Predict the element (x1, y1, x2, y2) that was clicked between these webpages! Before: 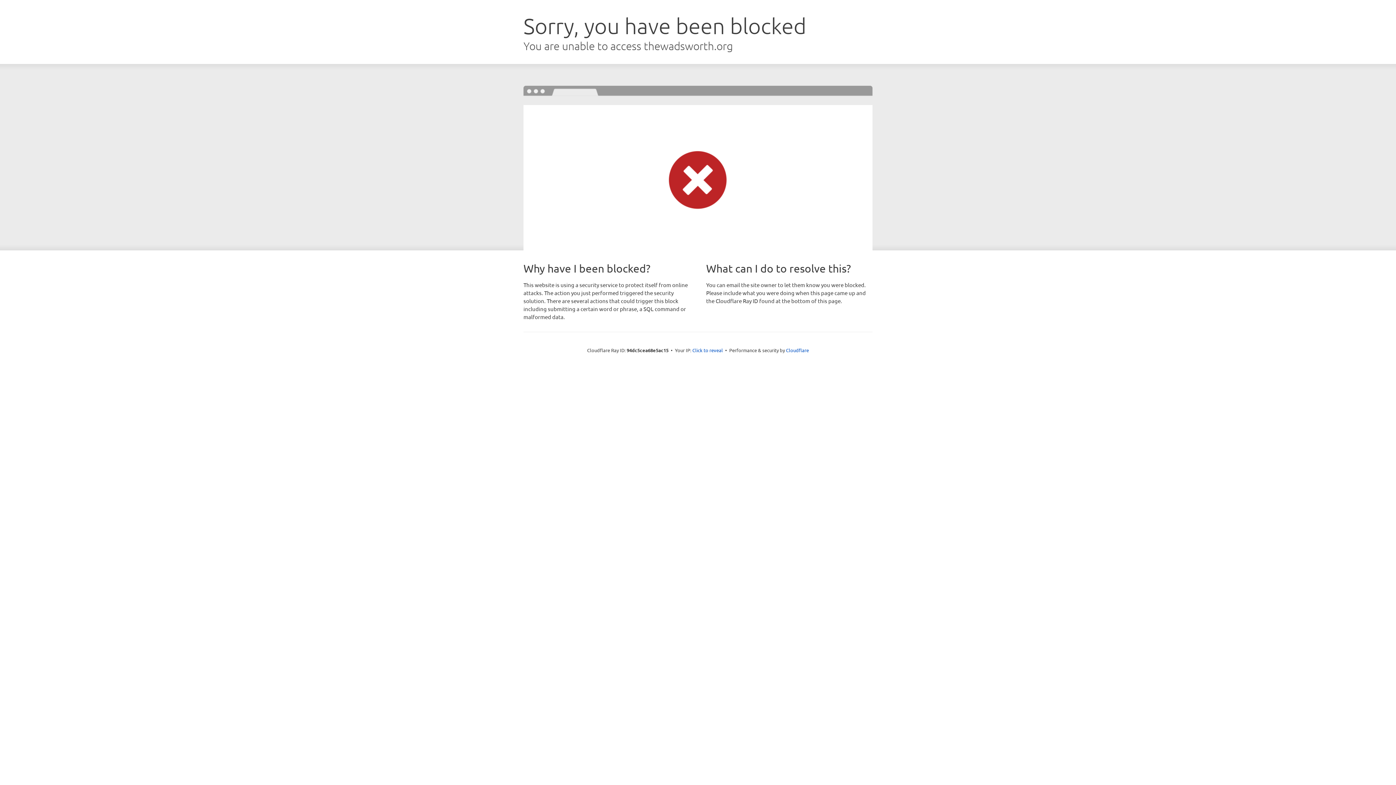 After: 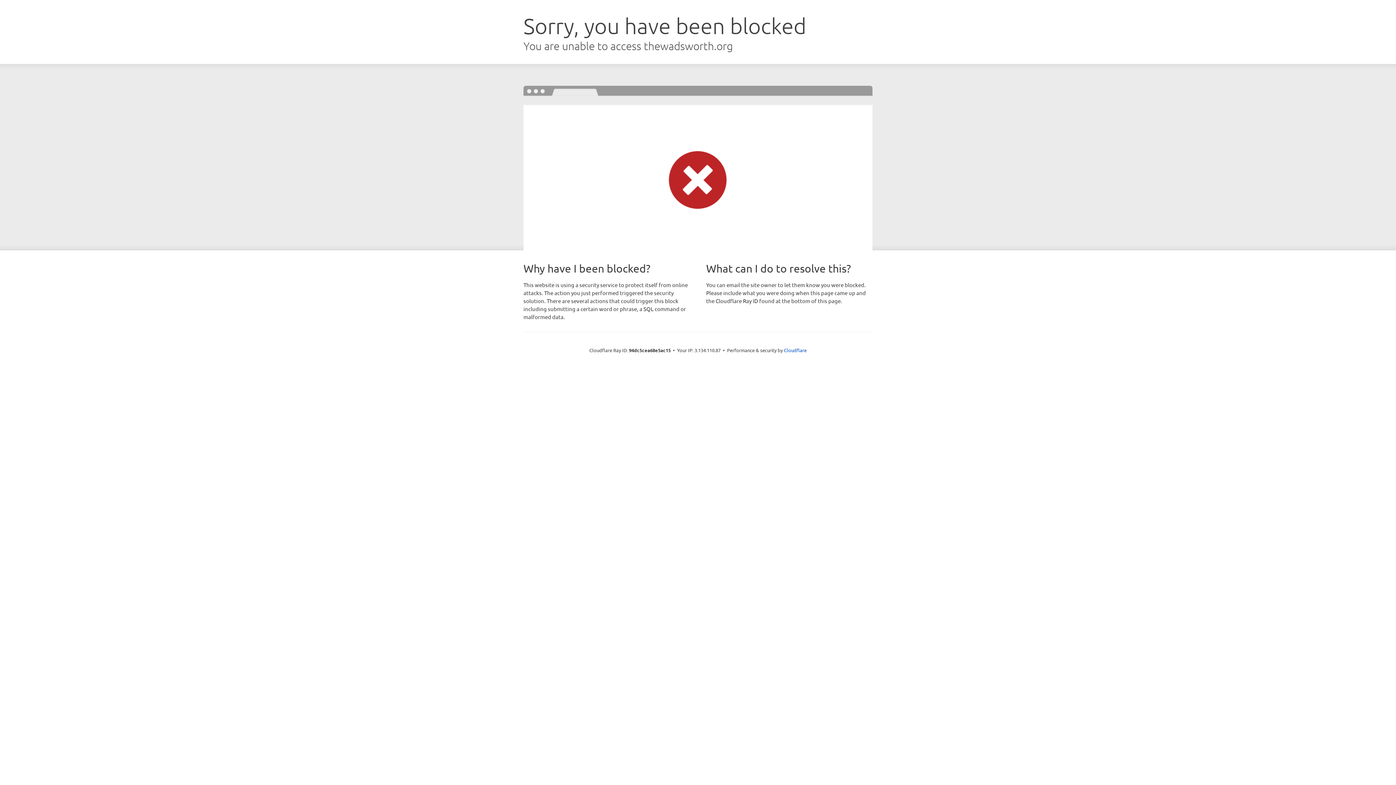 Action: label: Click to reveal bbox: (692, 346, 723, 353)